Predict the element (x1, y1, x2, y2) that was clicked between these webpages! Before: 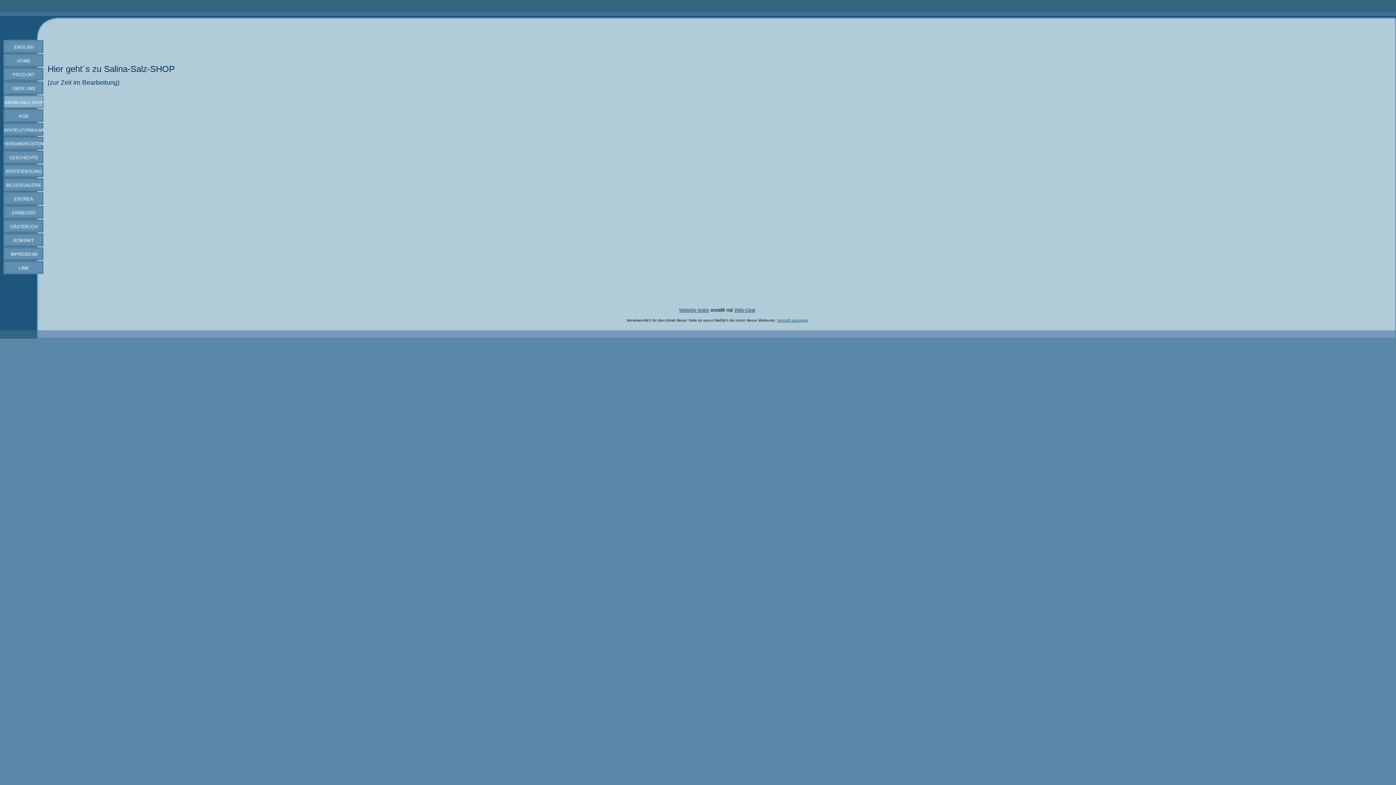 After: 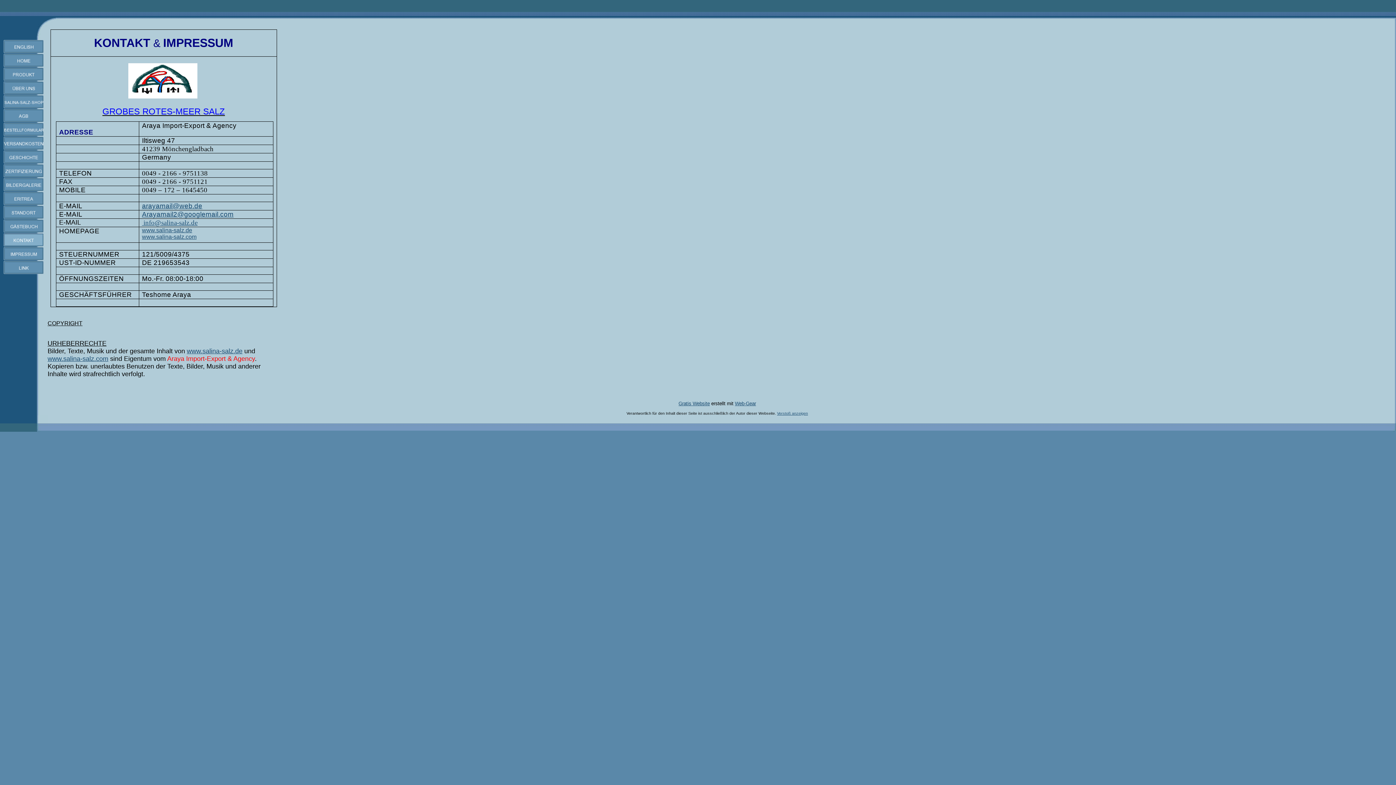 Action: bbox: (3, 241, 43, 247)